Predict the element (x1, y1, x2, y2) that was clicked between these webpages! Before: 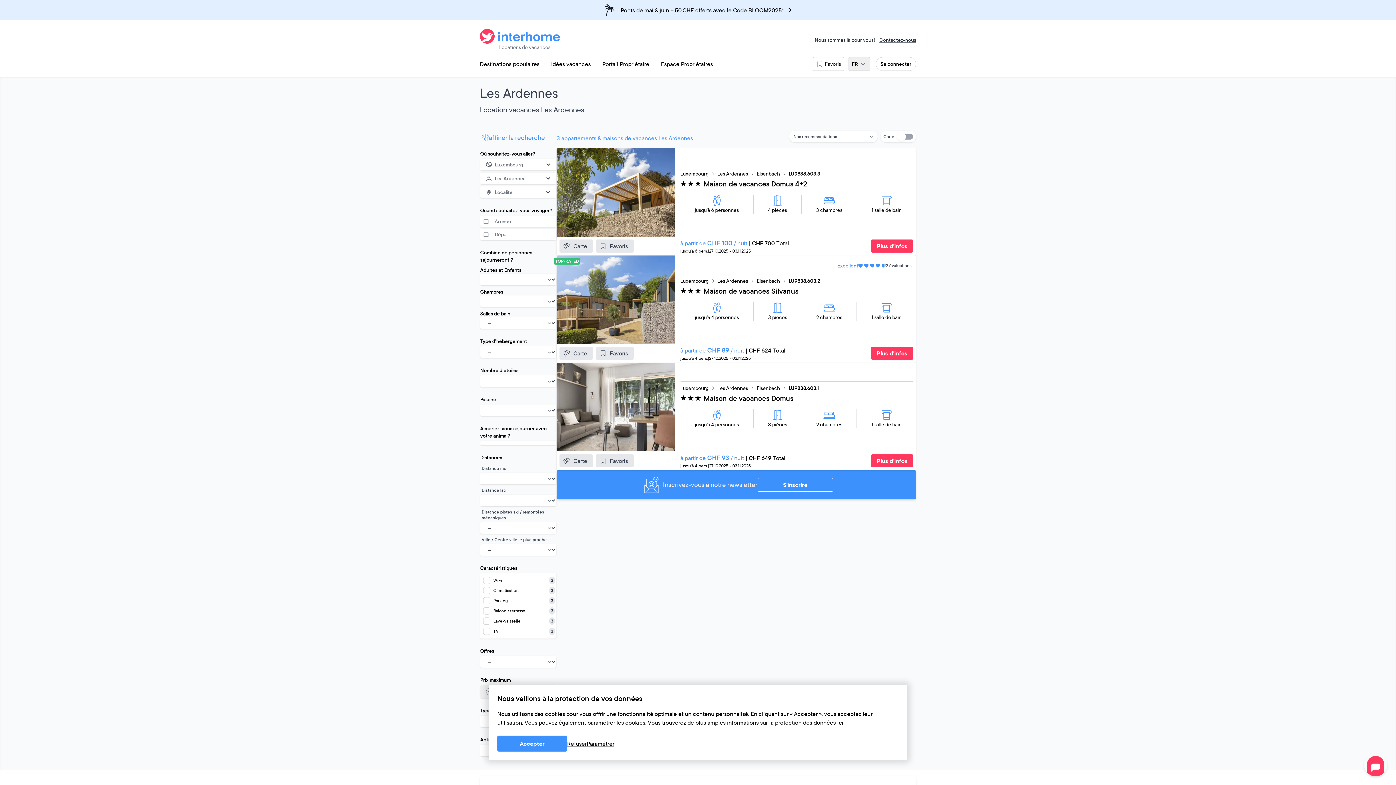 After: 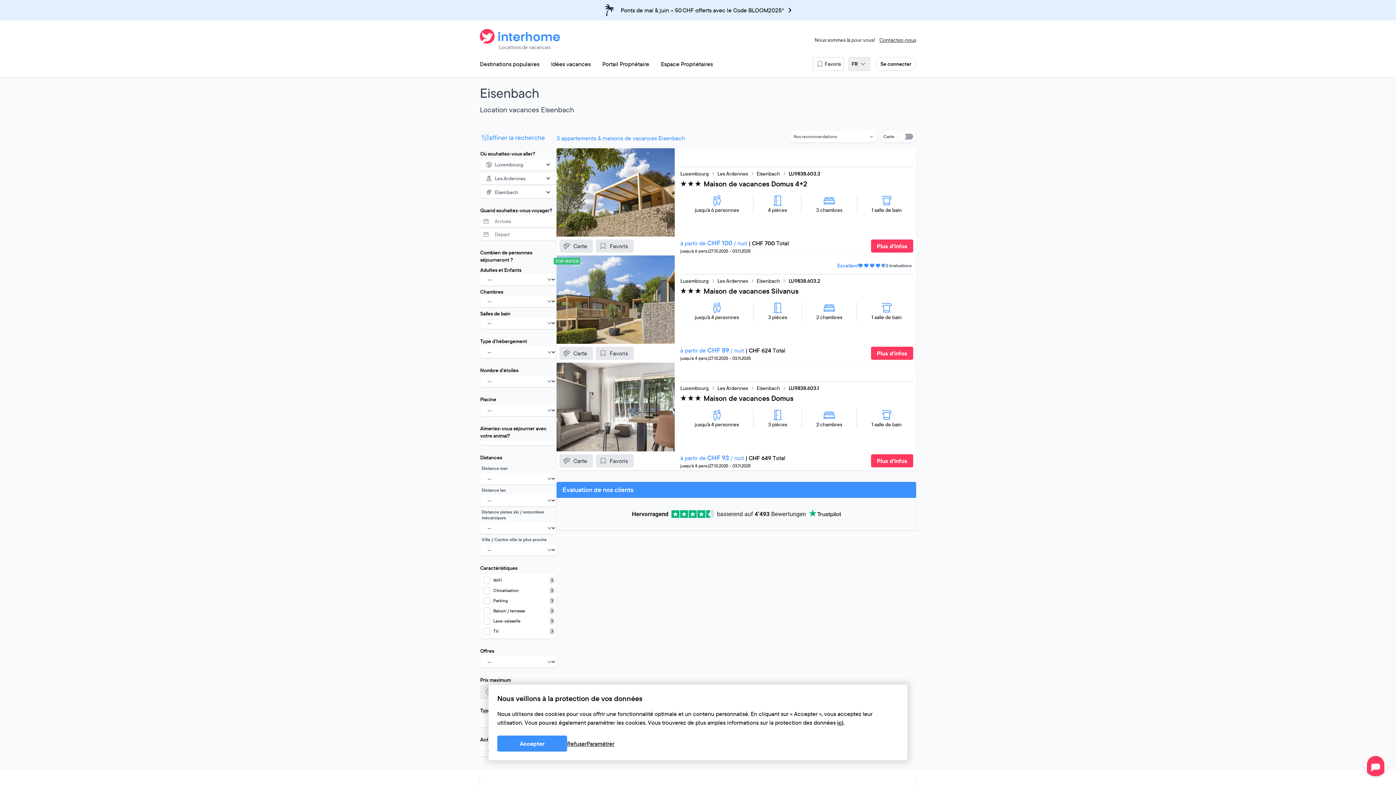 Action: label: Eisenbach bbox: (756, 370, 780, 377)